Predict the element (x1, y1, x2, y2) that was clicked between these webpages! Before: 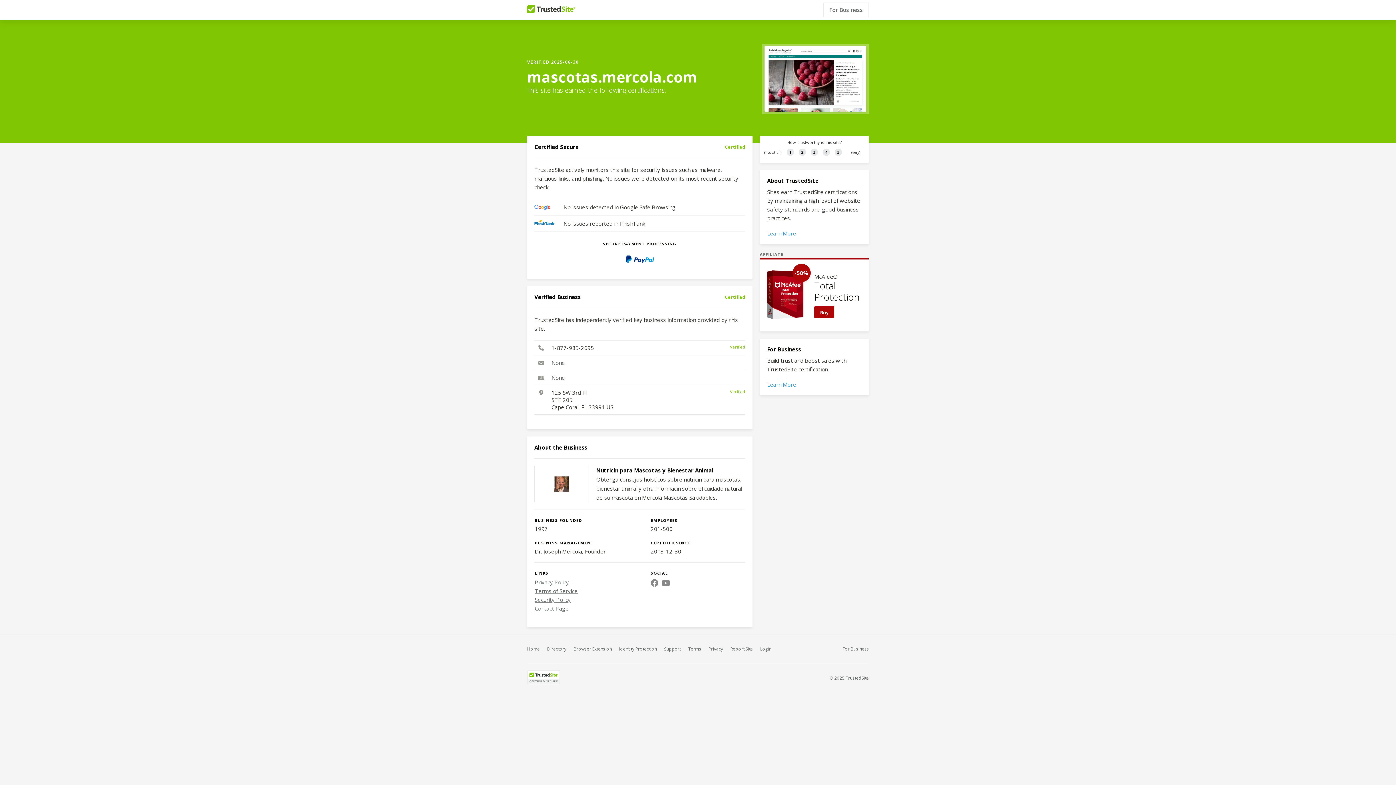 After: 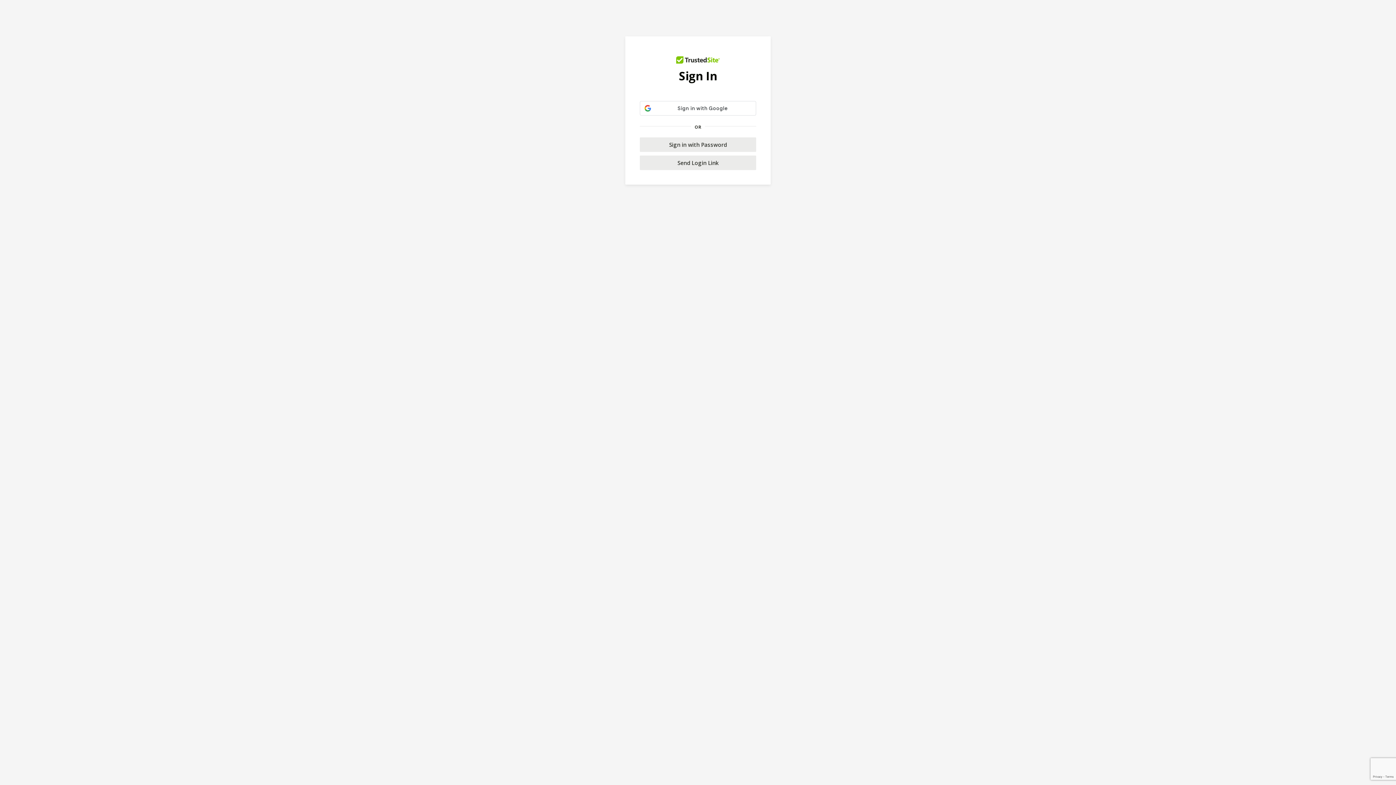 Action: bbox: (760, 642, 771, 656) label: Login